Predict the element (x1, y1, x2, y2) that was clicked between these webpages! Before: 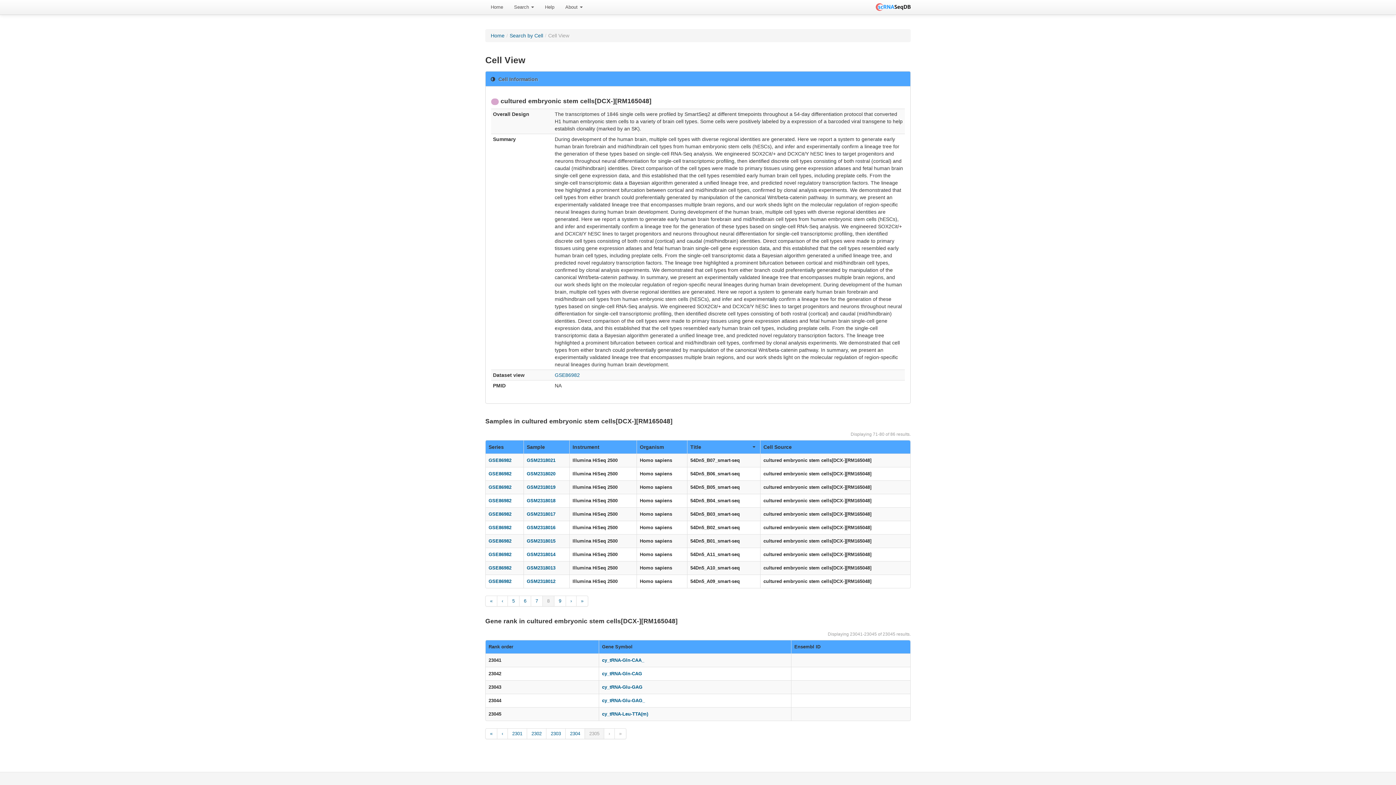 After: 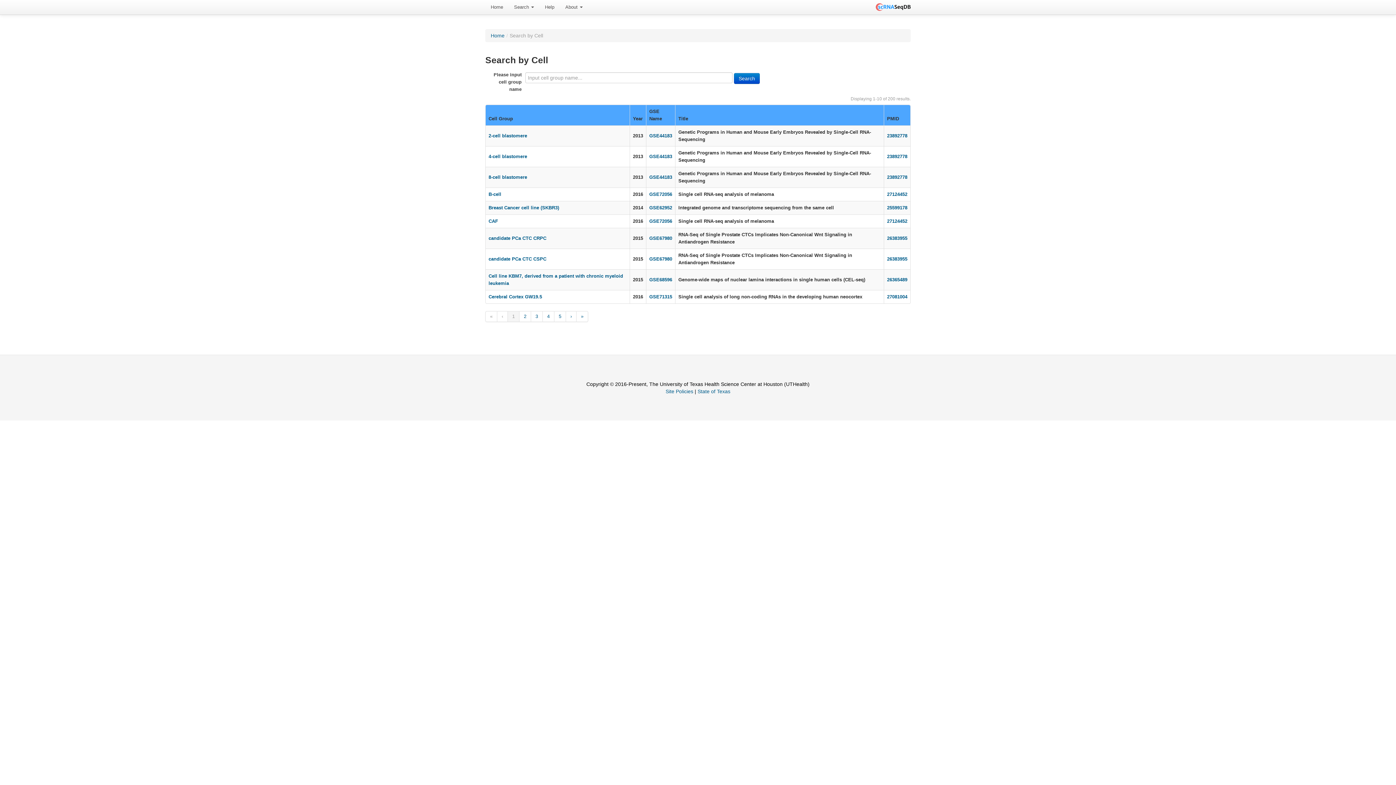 Action: label: Search by Cell bbox: (509, 32, 543, 38)